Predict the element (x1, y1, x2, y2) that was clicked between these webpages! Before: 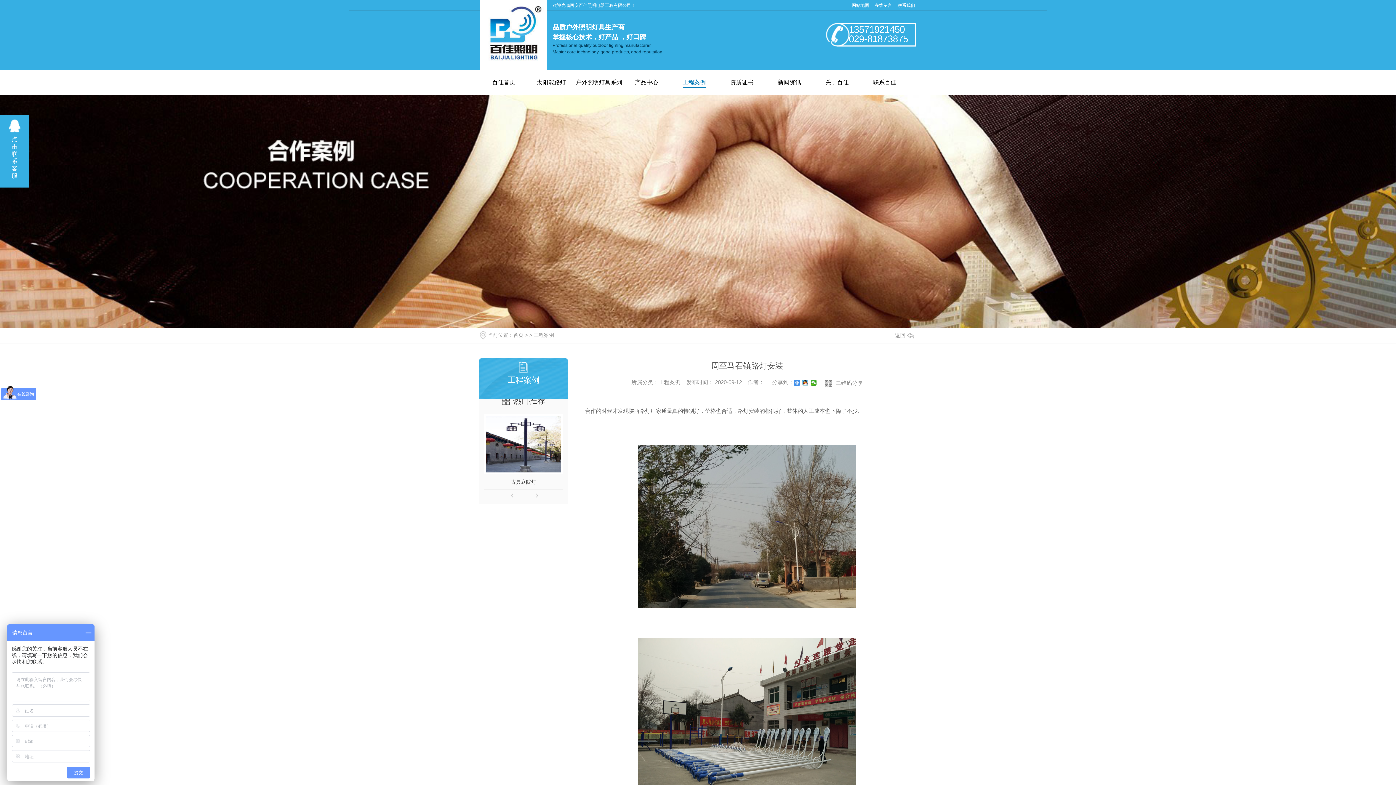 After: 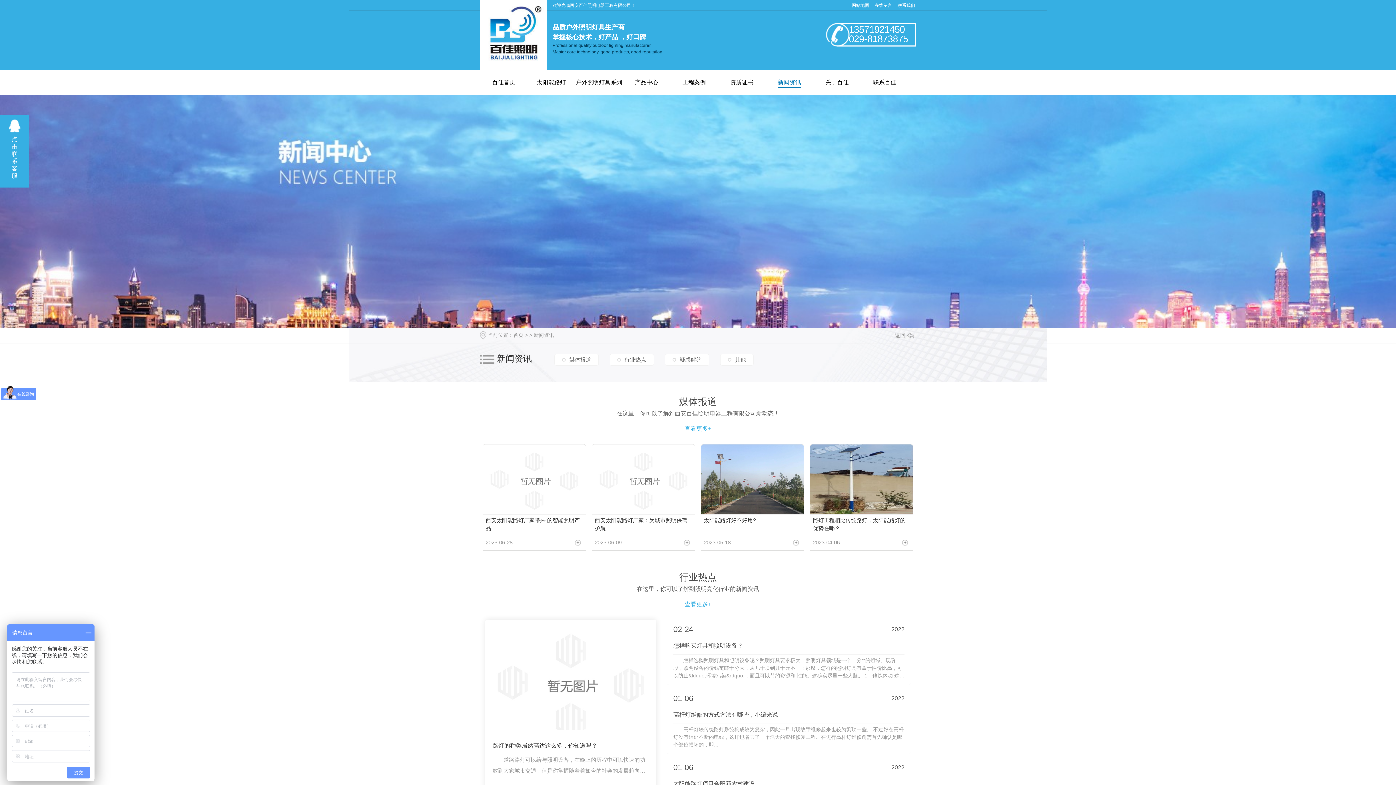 Action: label: 新闻资讯 bbox: (778, 79, 801, 85)